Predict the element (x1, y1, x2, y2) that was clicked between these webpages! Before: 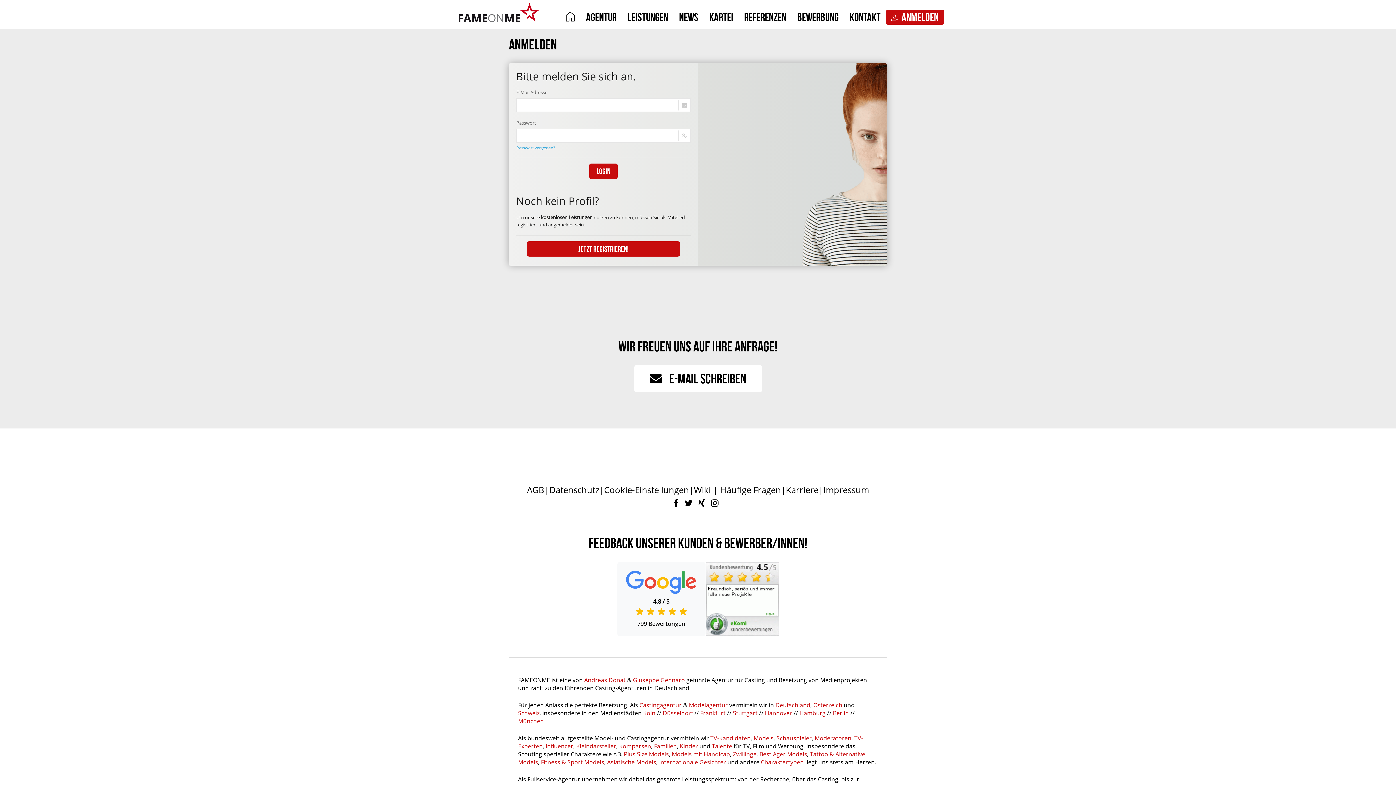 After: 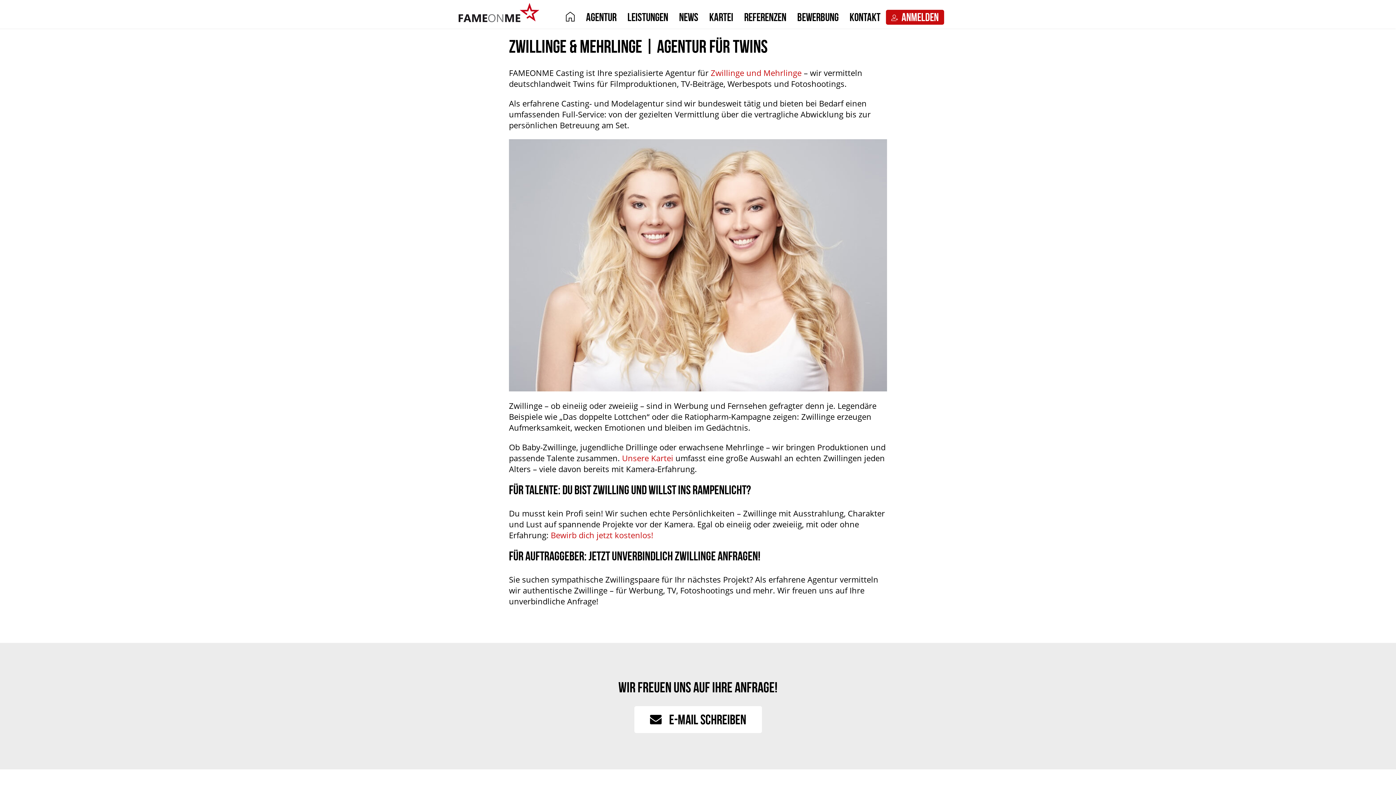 Action: label: Zwillinge bbox: (733, 750, 756, 758)